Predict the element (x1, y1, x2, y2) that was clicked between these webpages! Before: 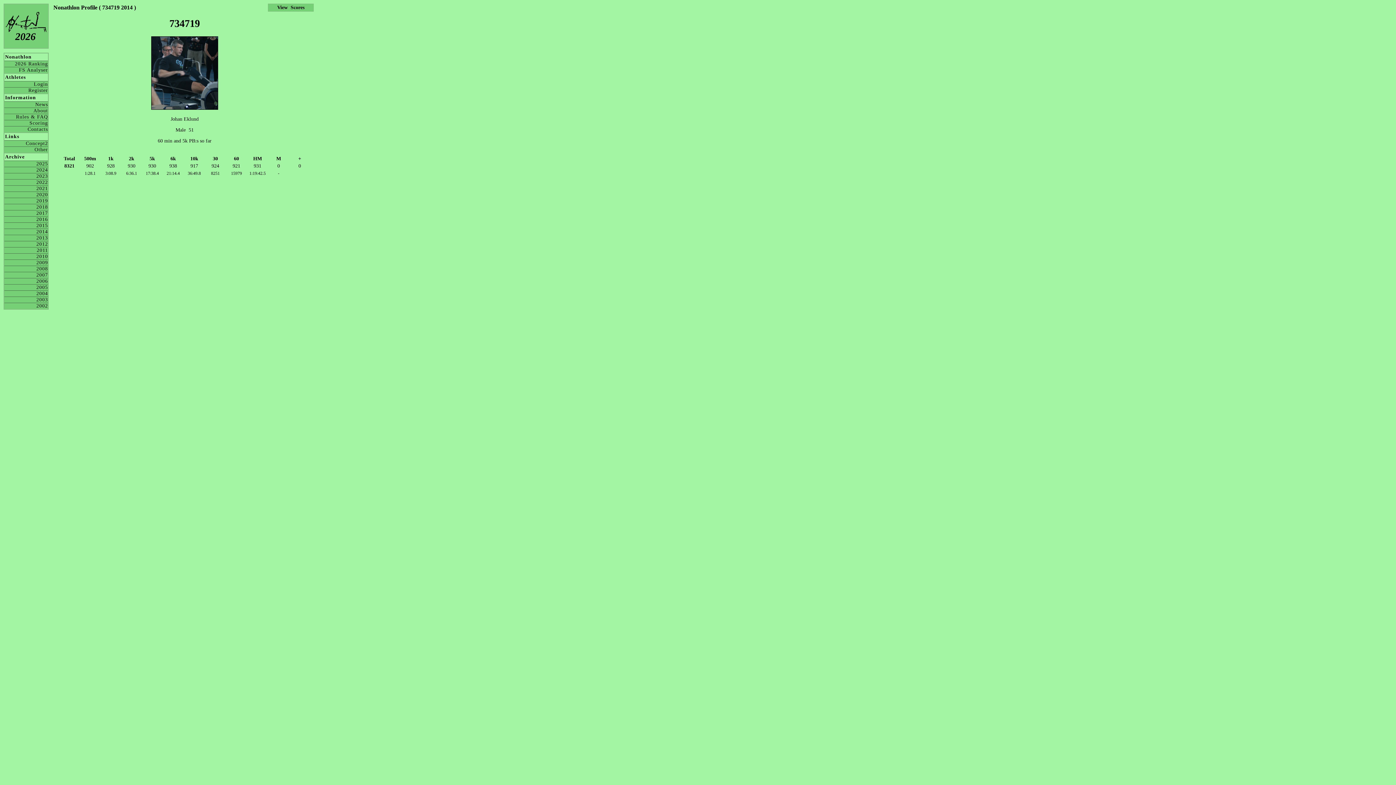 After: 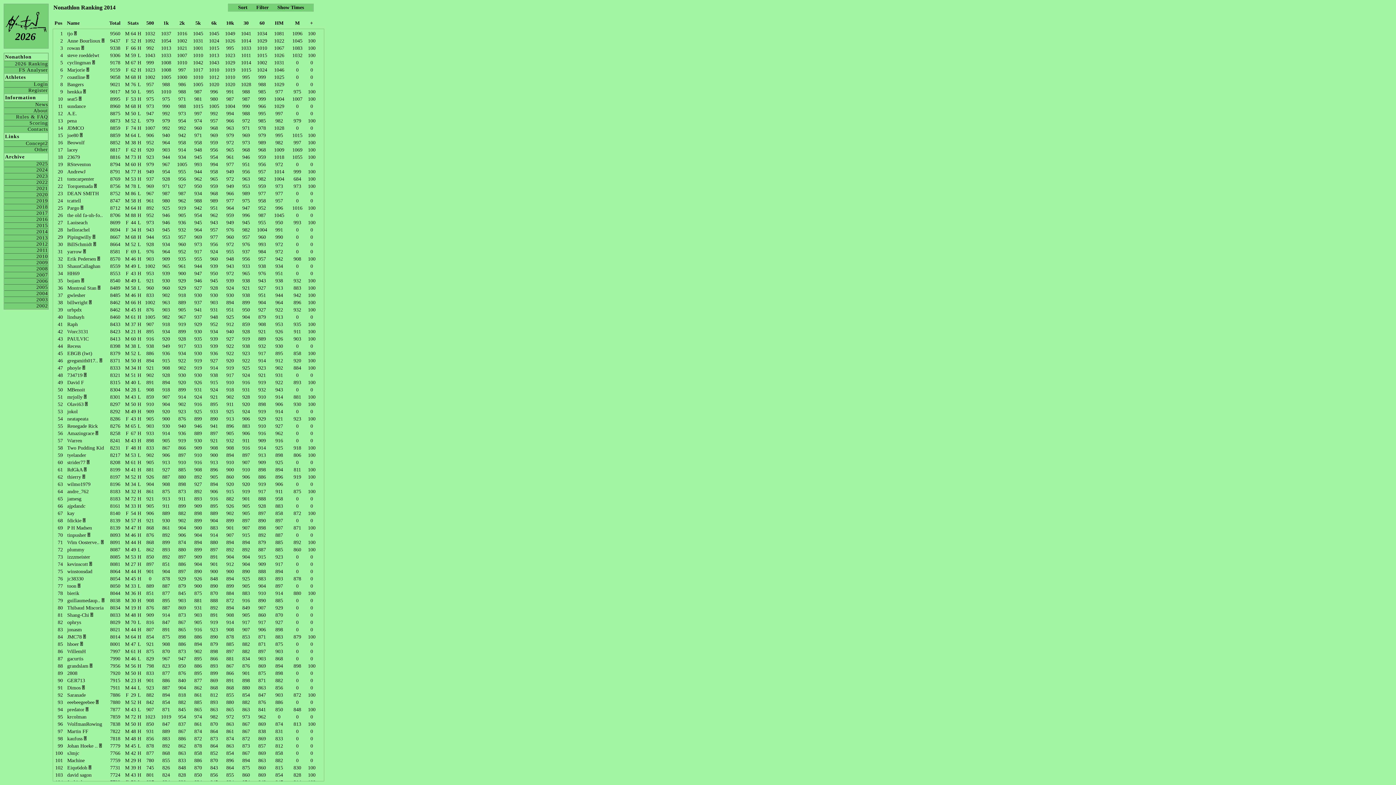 Action: bbox: (4, 228, 48, 234) label: 2014